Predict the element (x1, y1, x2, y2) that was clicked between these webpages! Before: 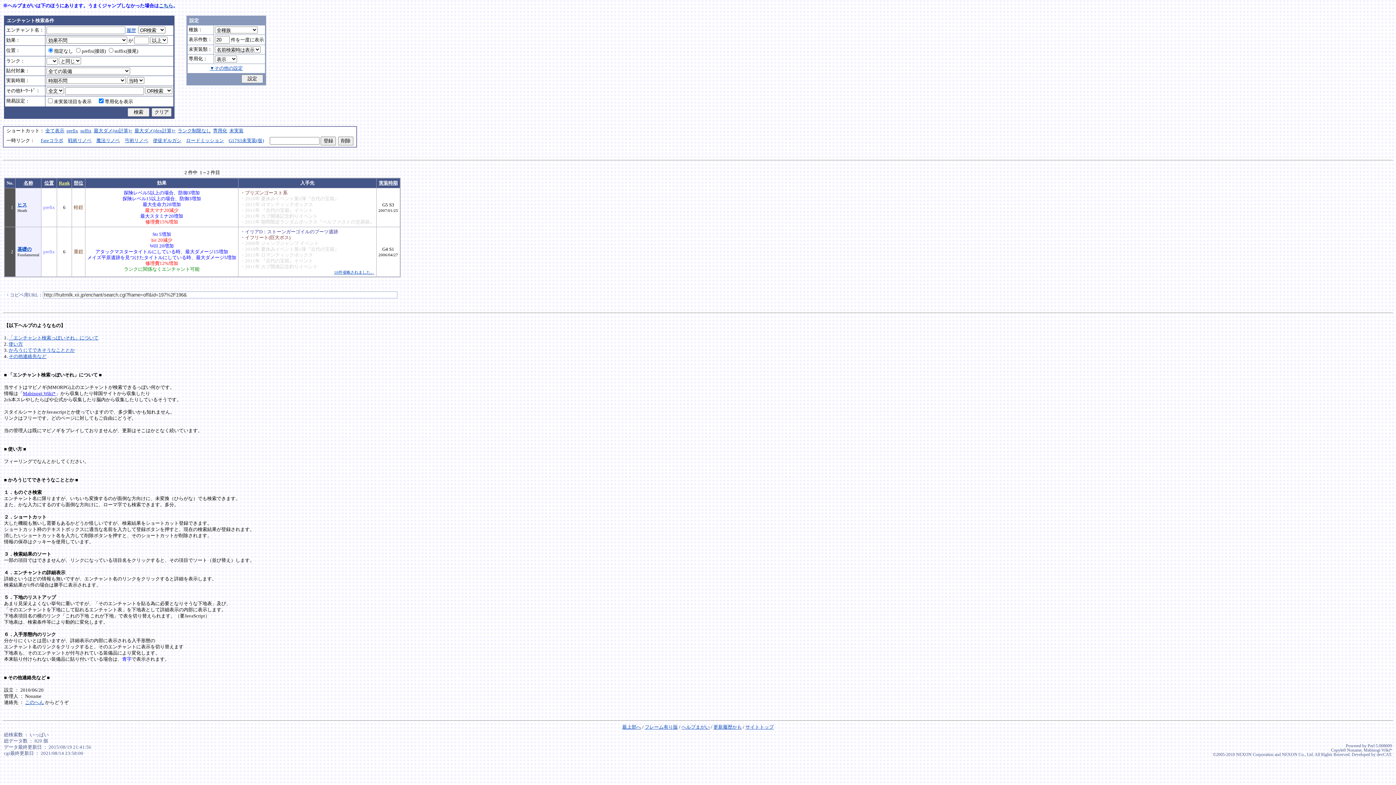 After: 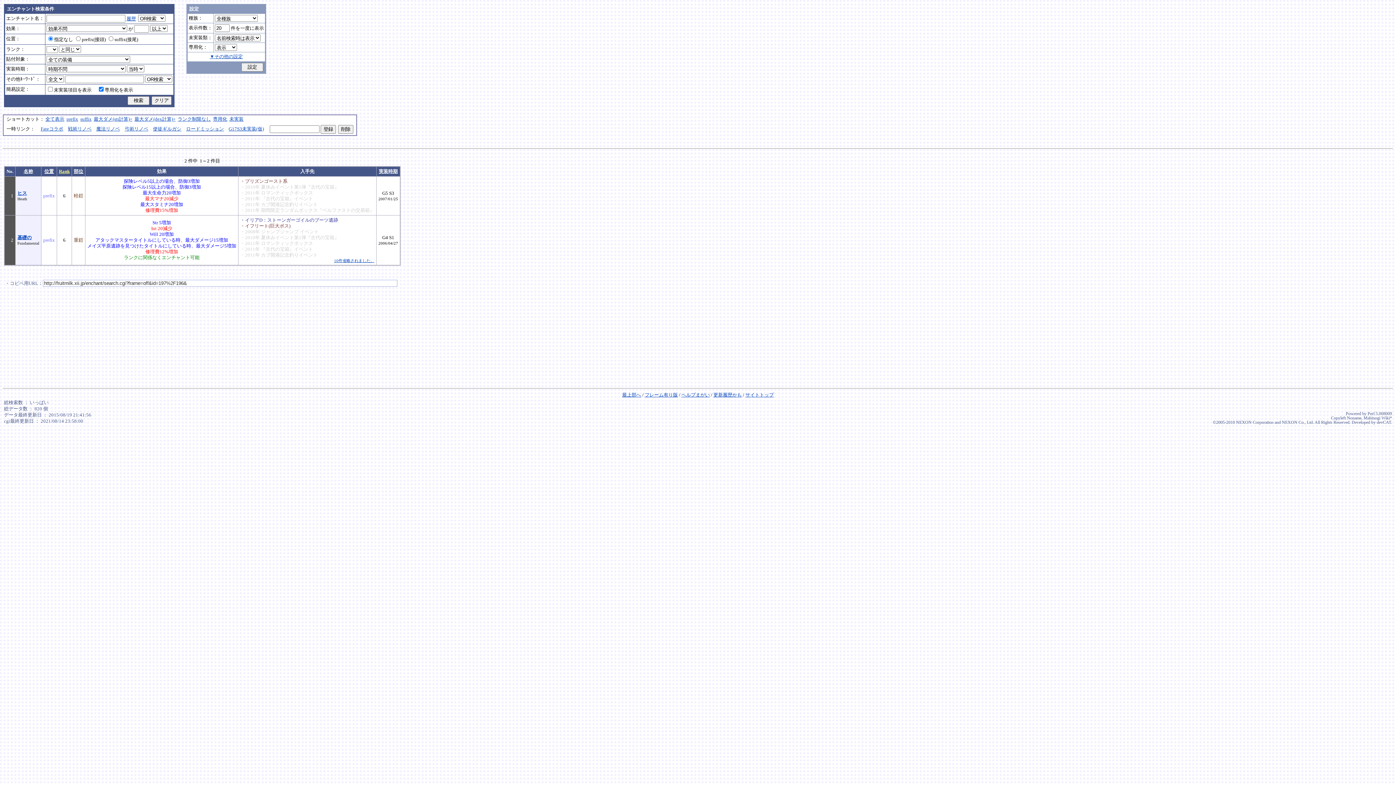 Action: bbox: (58, 180, 69, 185) label: Rank